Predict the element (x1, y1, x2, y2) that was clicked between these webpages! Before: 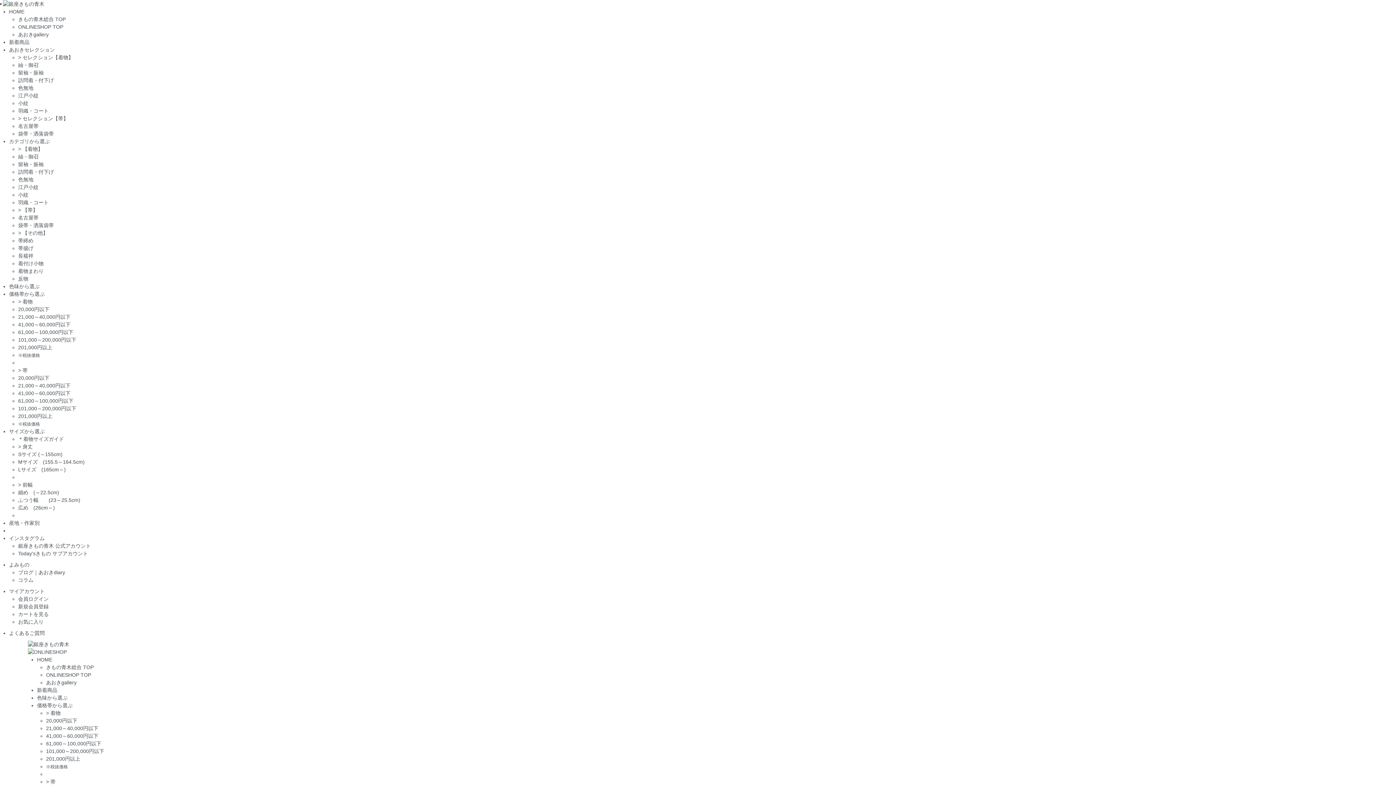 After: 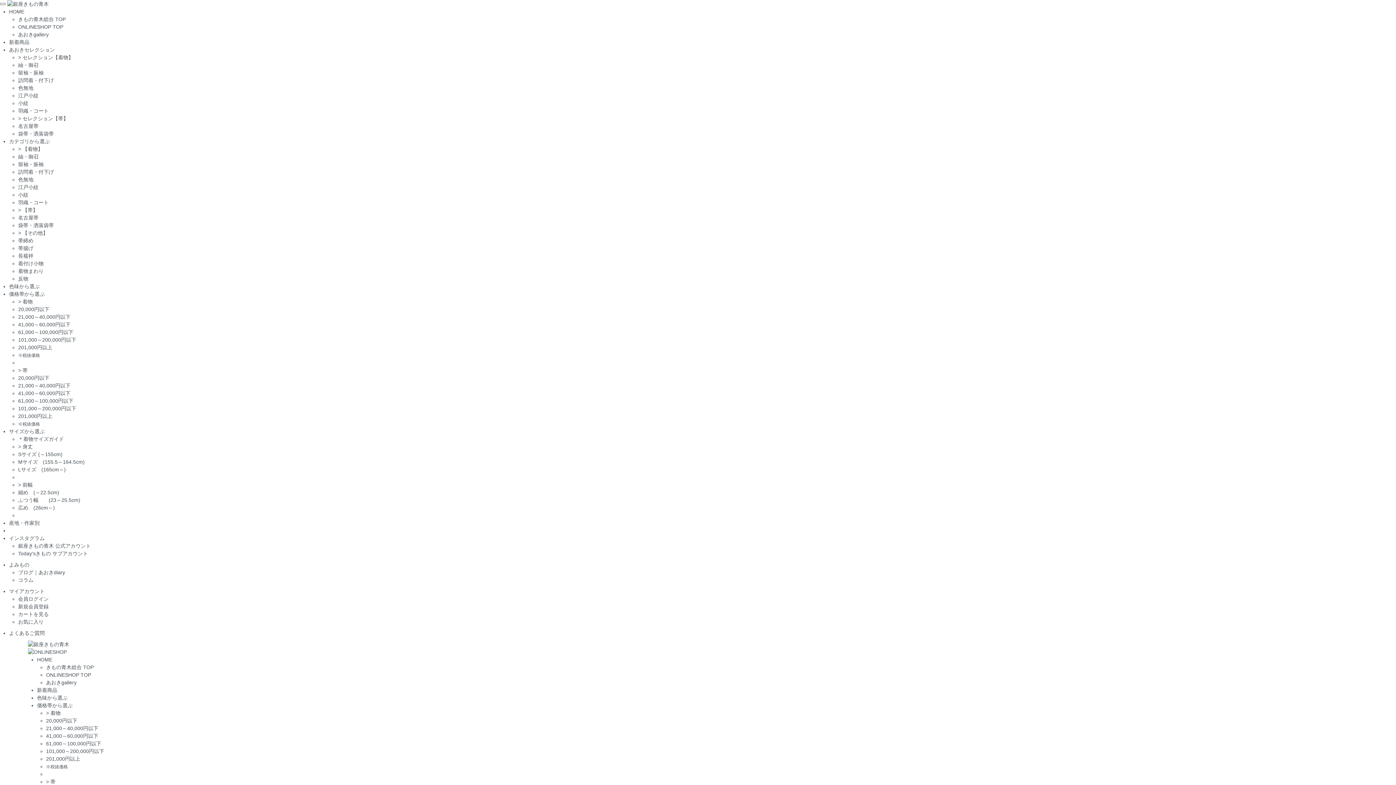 Action: bbox: (46, 733, 98, 739) label: 41,000～60,000円以下